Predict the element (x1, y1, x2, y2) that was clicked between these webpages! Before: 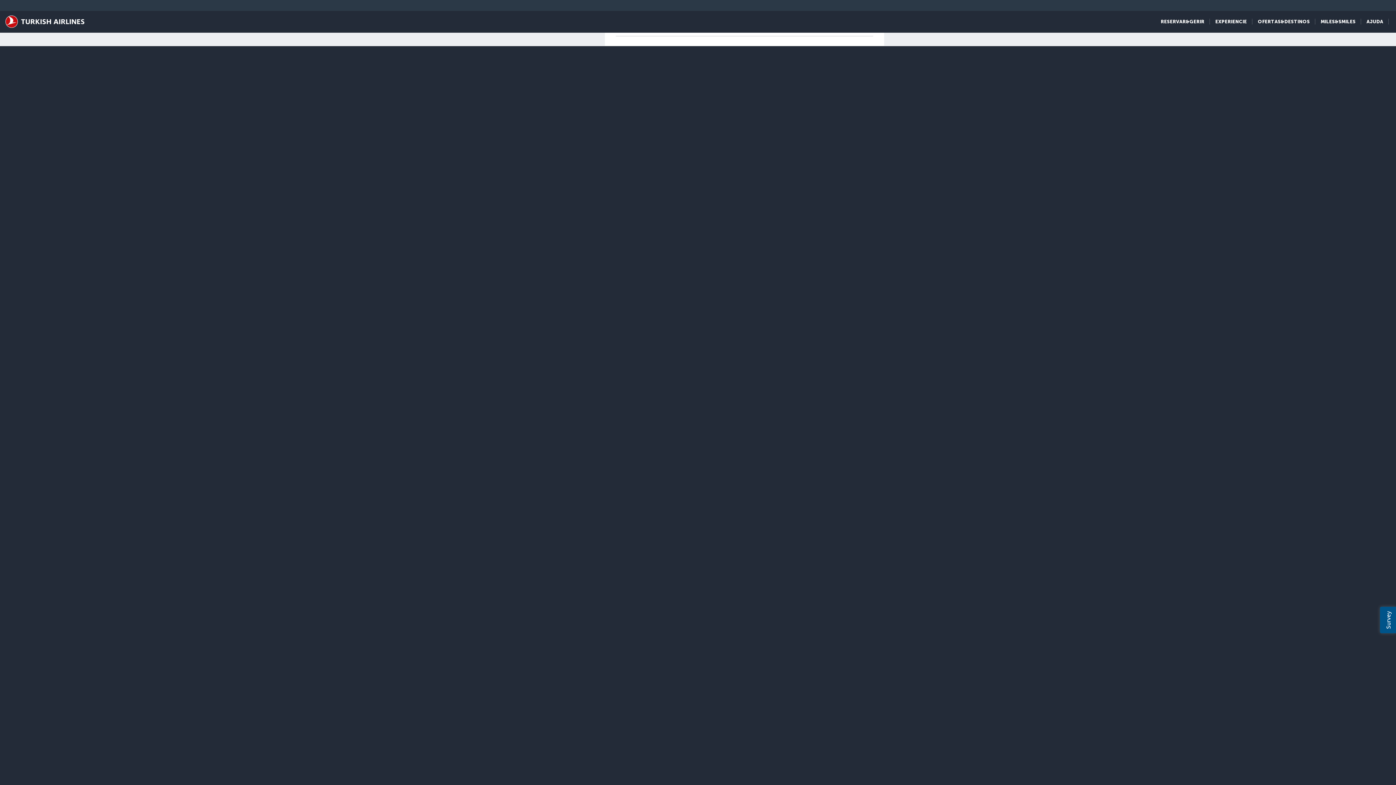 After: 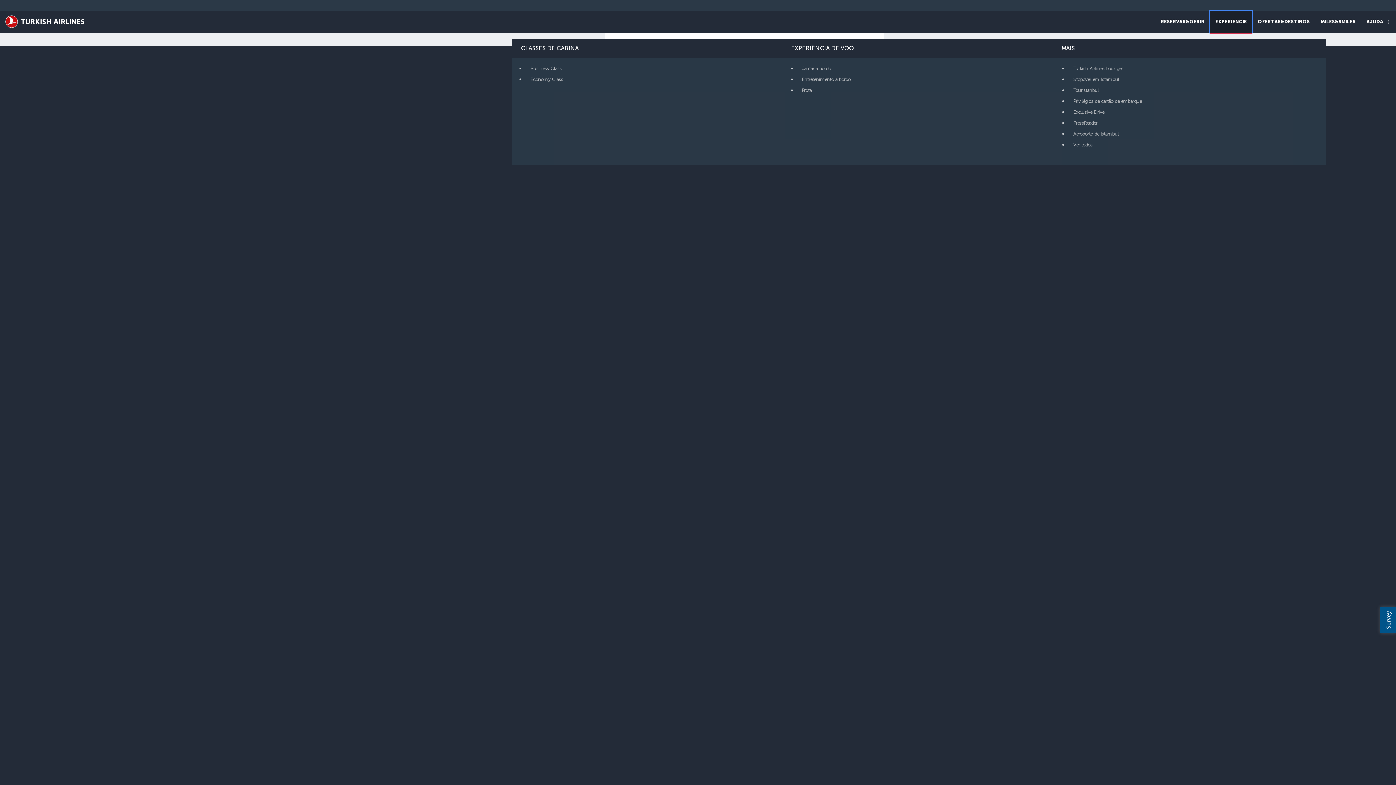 Action: label: EXPERIENCIE bbox: (1210, 10, 1252, 32)